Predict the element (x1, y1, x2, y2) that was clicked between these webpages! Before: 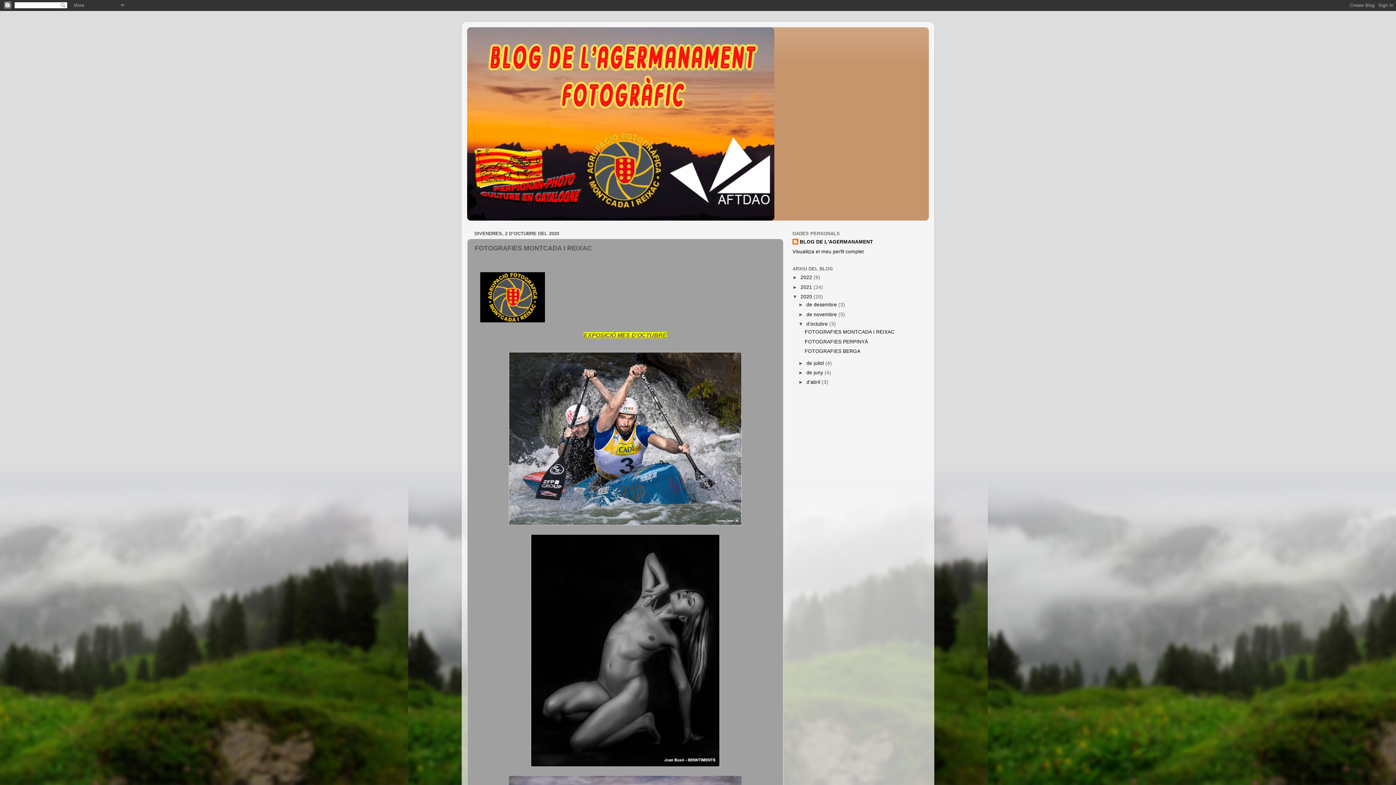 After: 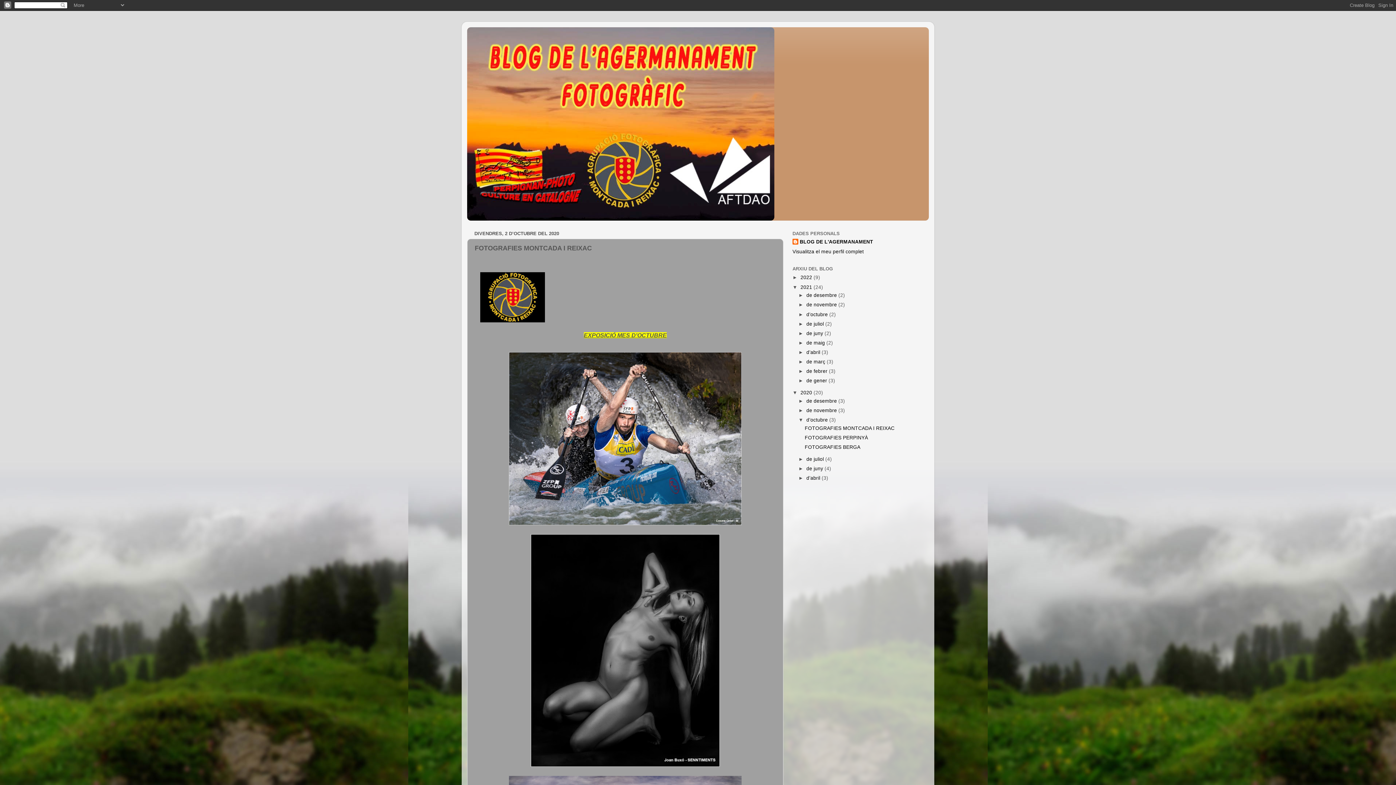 Action: label: ►   bbox: (792, 284, 800, 290)